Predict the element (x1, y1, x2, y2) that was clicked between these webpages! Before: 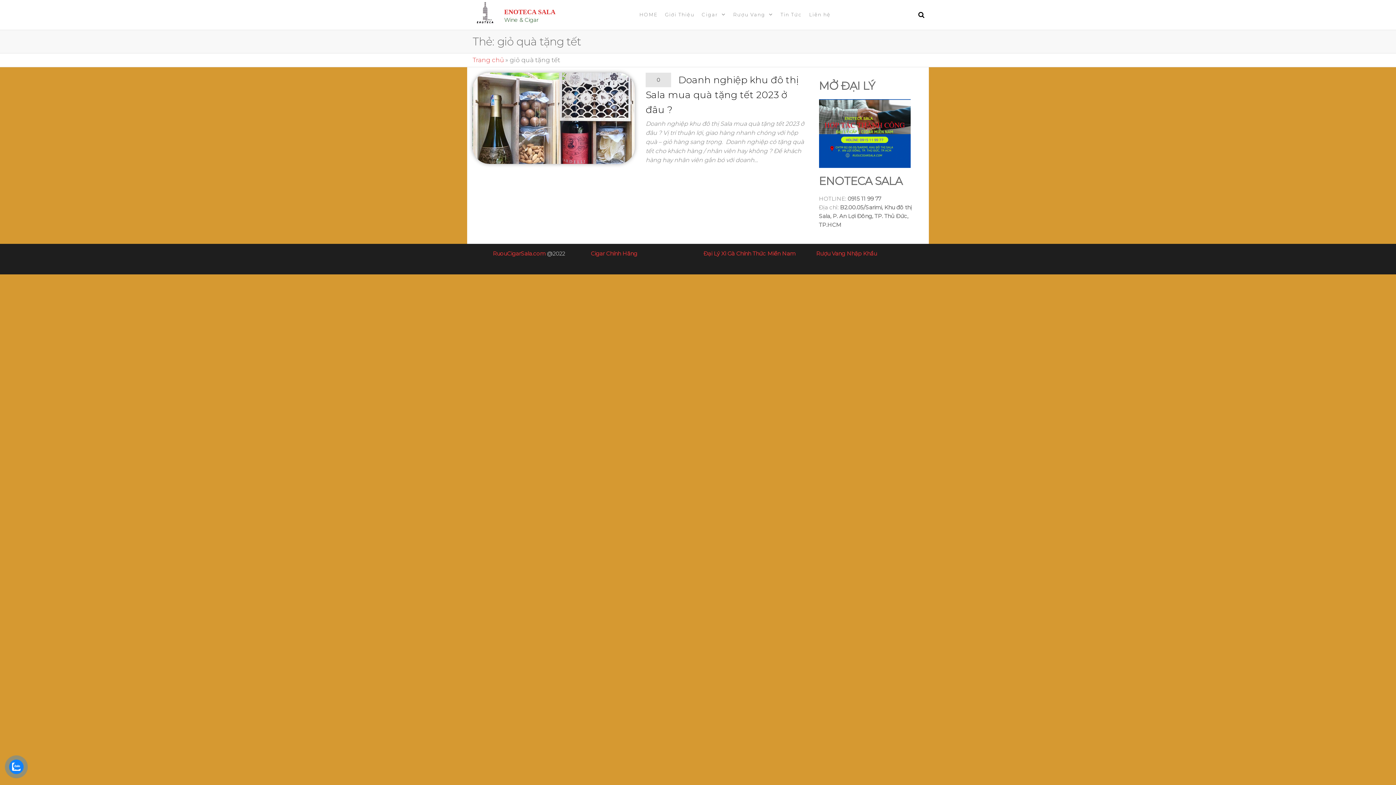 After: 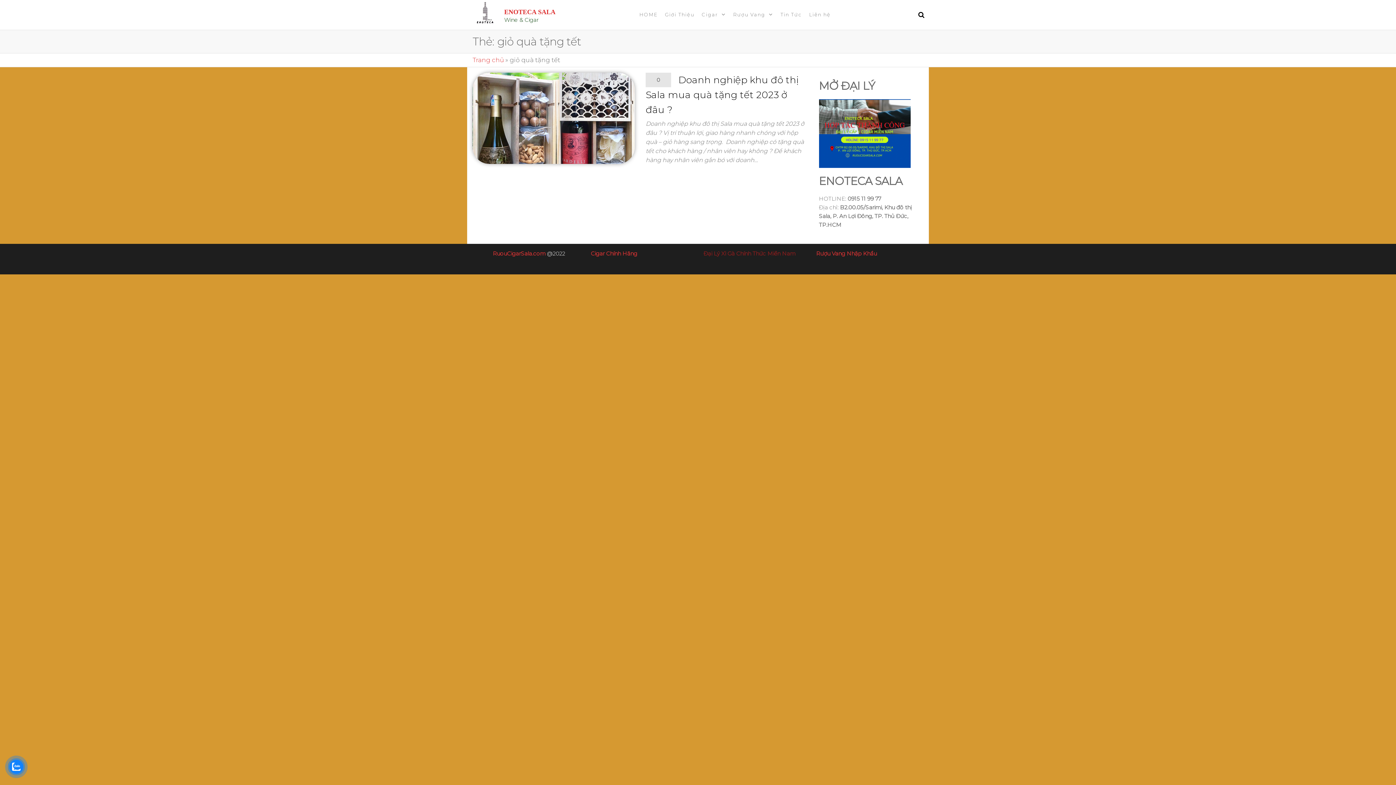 Action: bbox: (703, 250, 795, 257) label: Đại Lý Xì Gà Chính Thức Miền Nam